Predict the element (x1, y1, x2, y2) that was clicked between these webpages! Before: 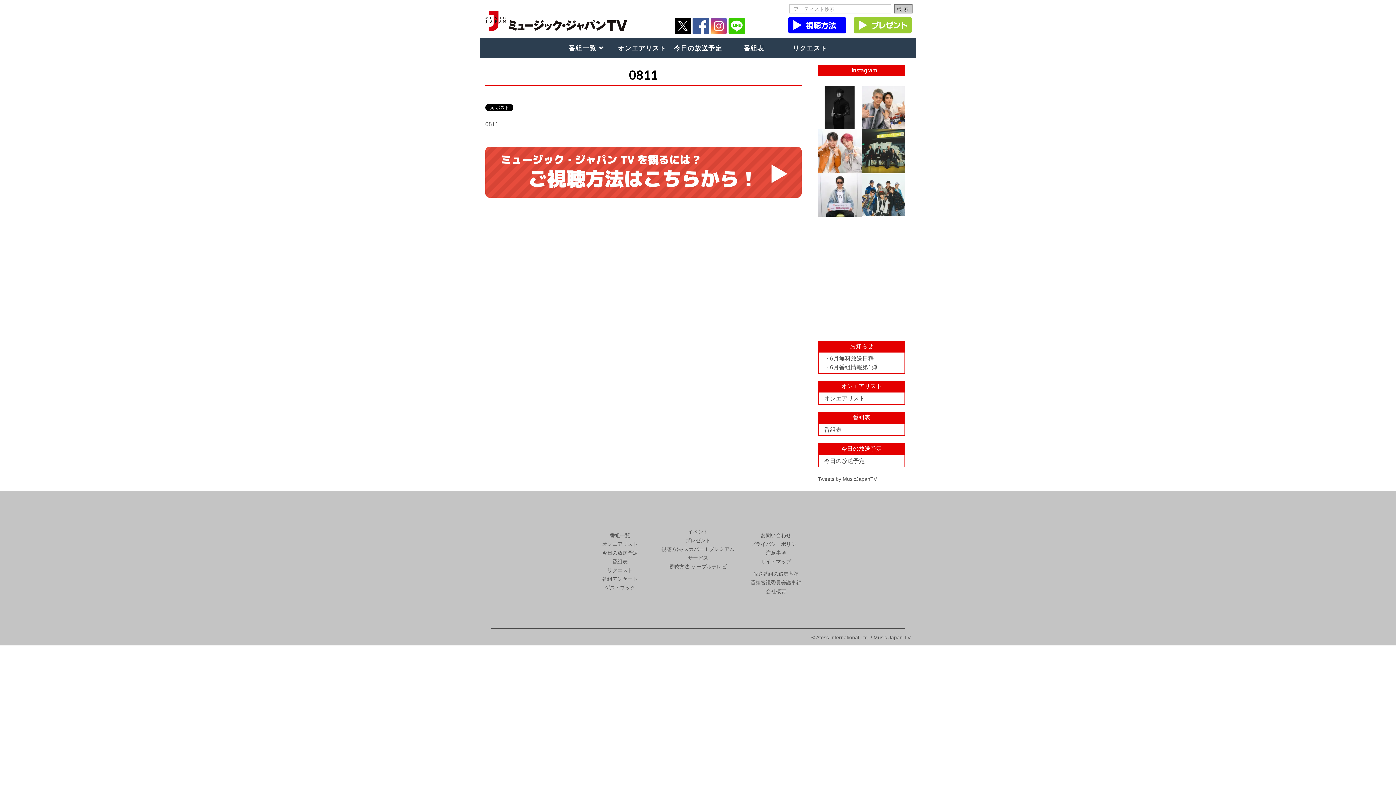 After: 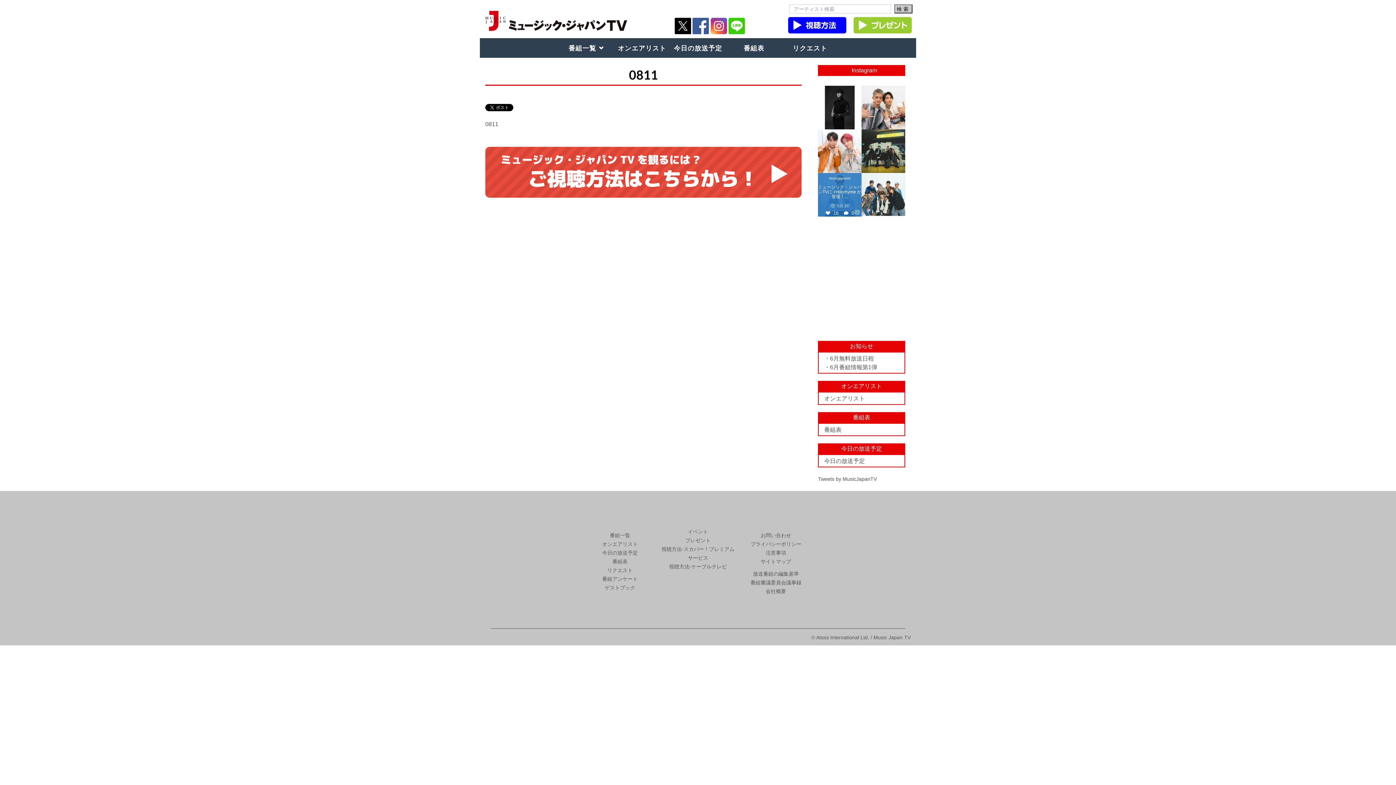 Action: label: musicjapantv bbox: (828, 175, 851, 181)